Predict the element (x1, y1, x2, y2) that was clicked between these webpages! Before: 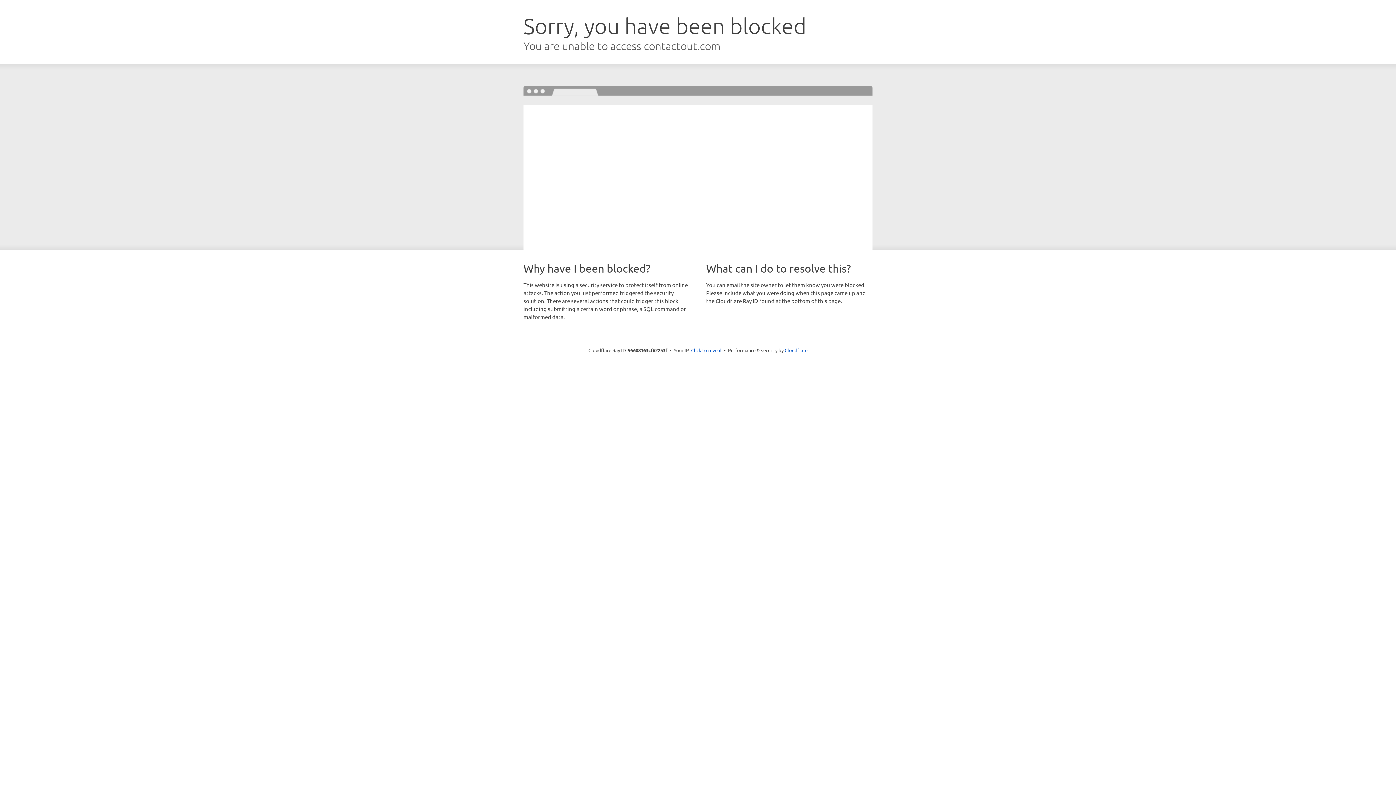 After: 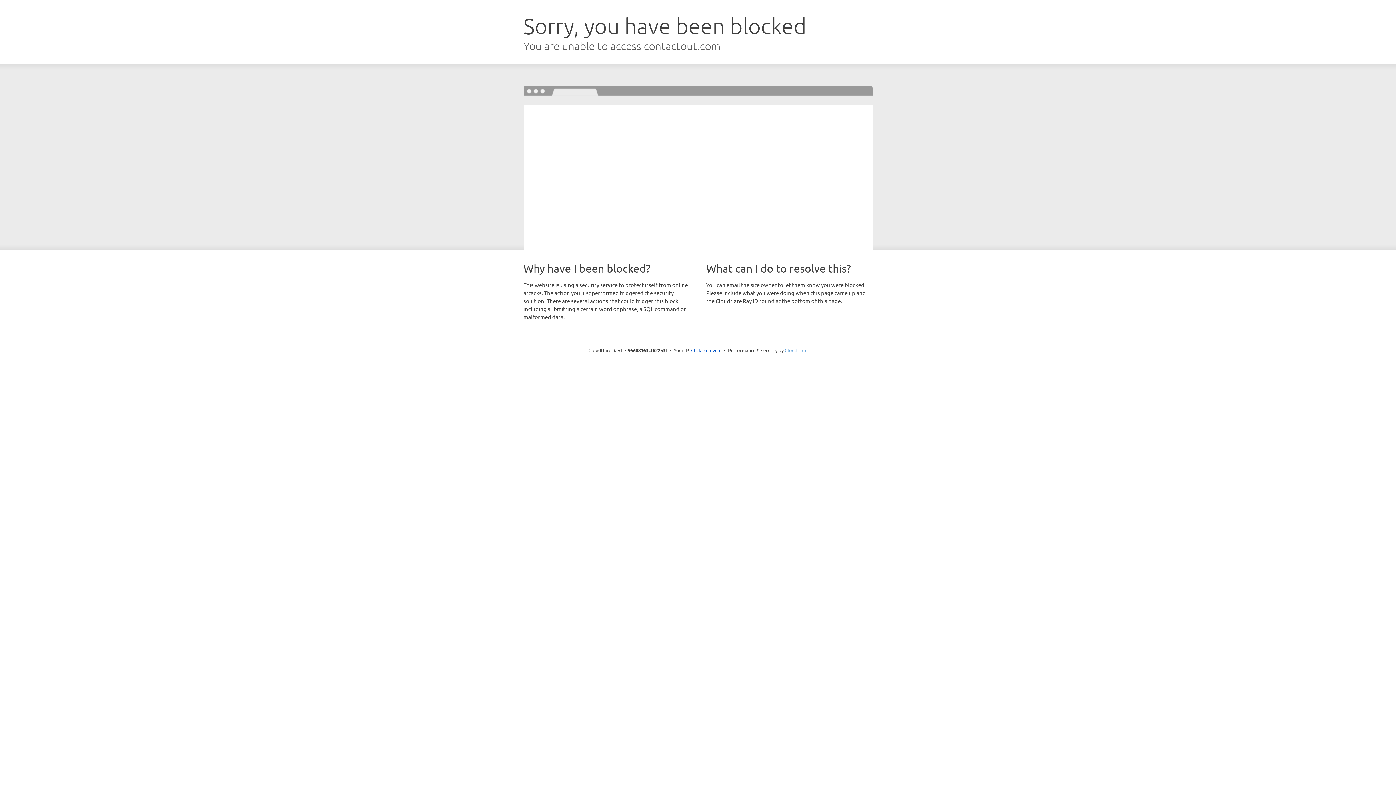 Action: bbox: (784, 347, 807, 353) label: Cloudflare